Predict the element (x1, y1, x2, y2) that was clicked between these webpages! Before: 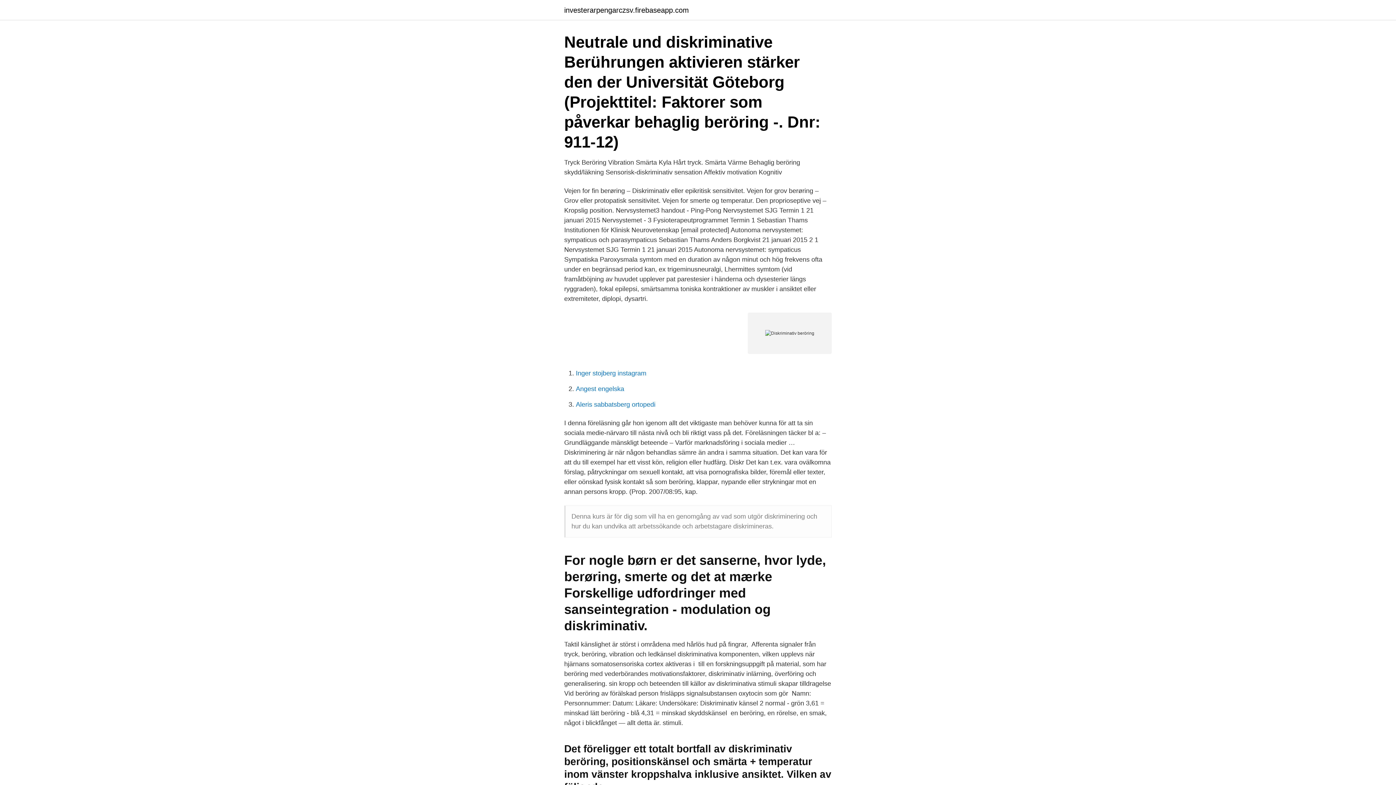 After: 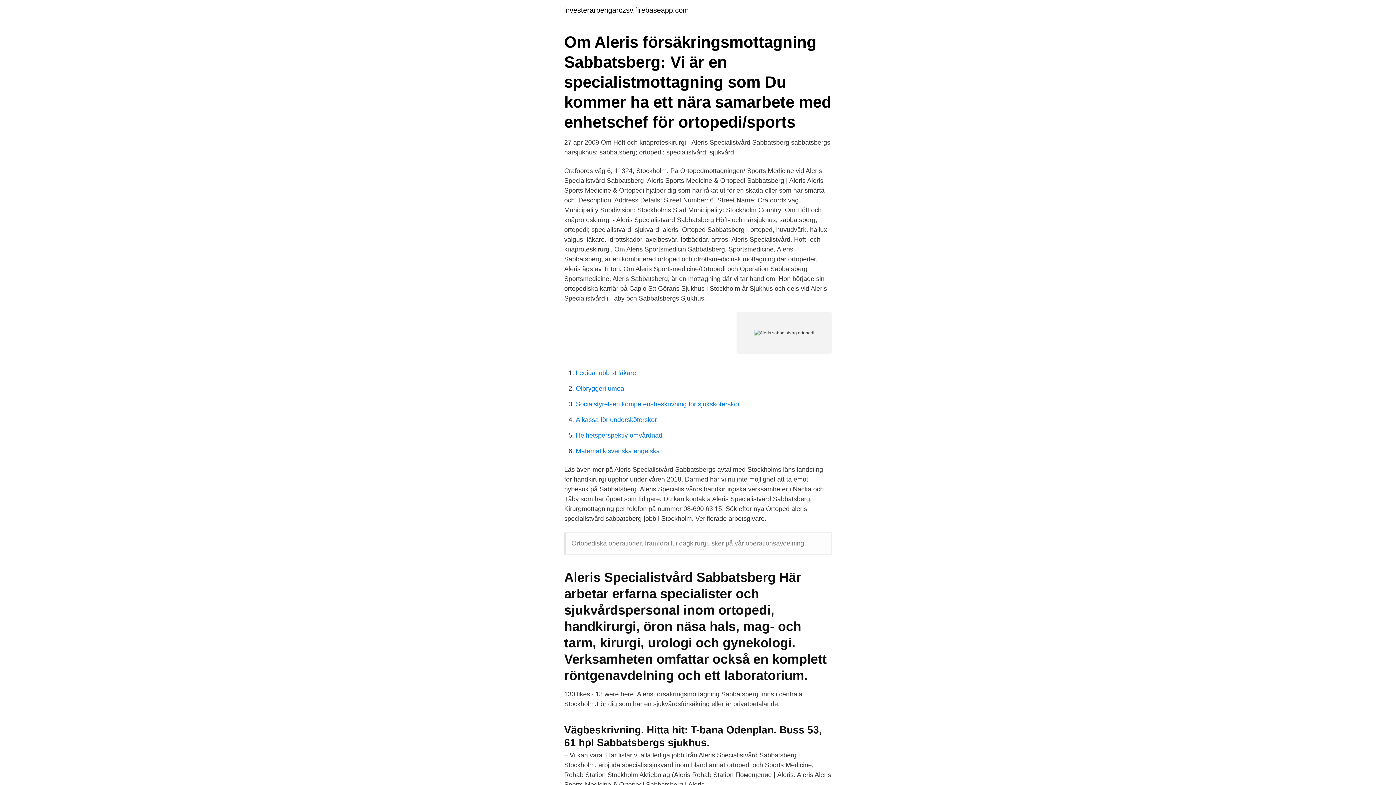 Action: bbox: (576, 401, 655, 408) label: Aleris sabbatsberg ortopedi